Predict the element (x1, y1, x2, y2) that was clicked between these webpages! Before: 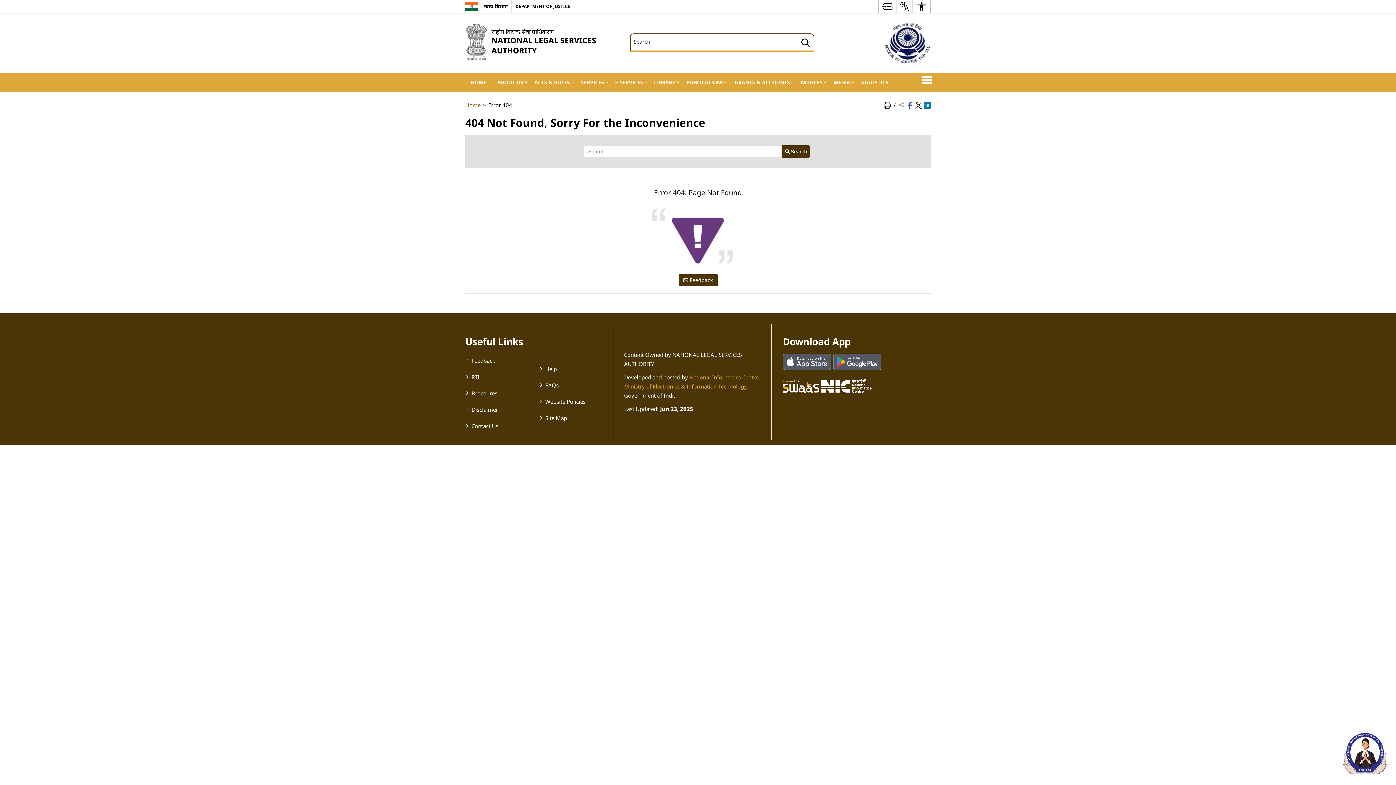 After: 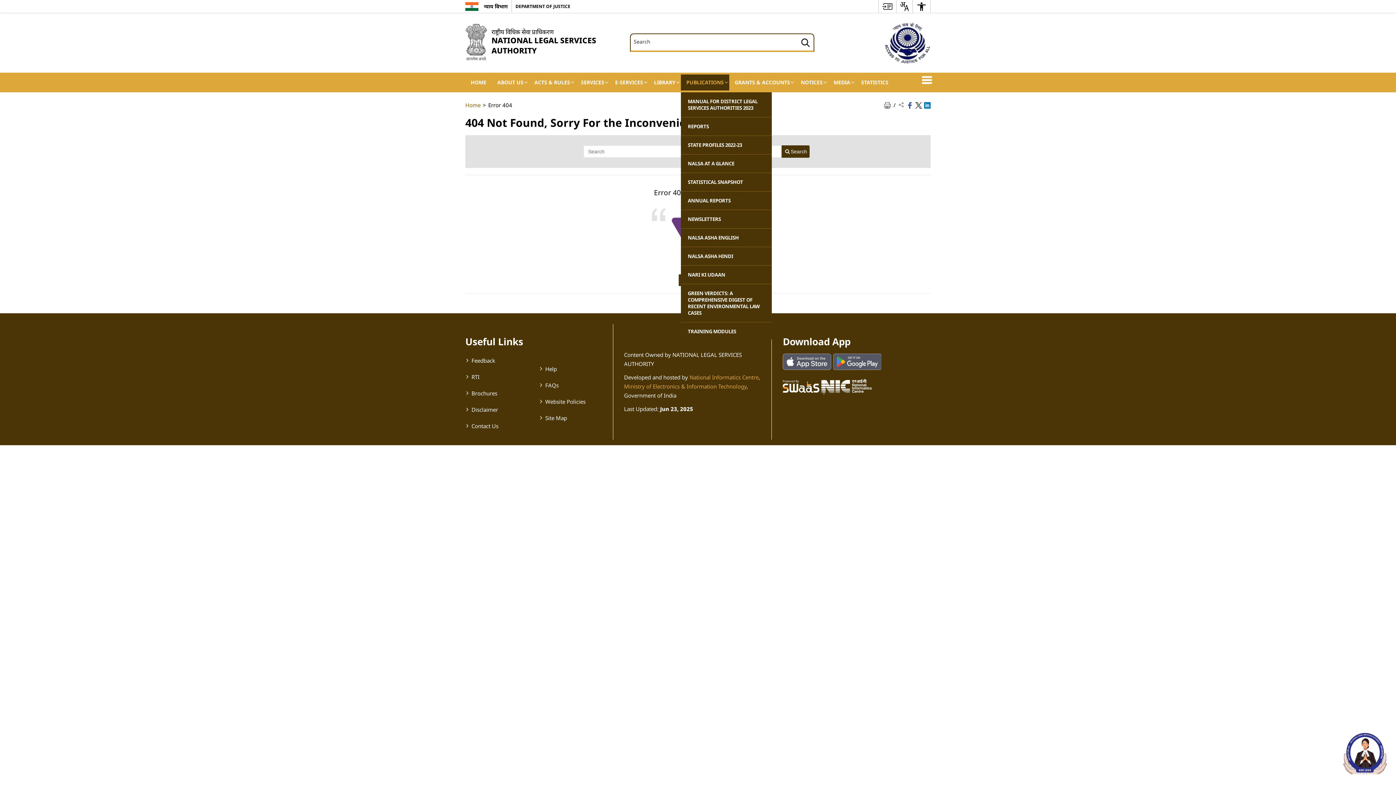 Action: label: PUBLICATIONS bbox: (681, 74, 729, 90)